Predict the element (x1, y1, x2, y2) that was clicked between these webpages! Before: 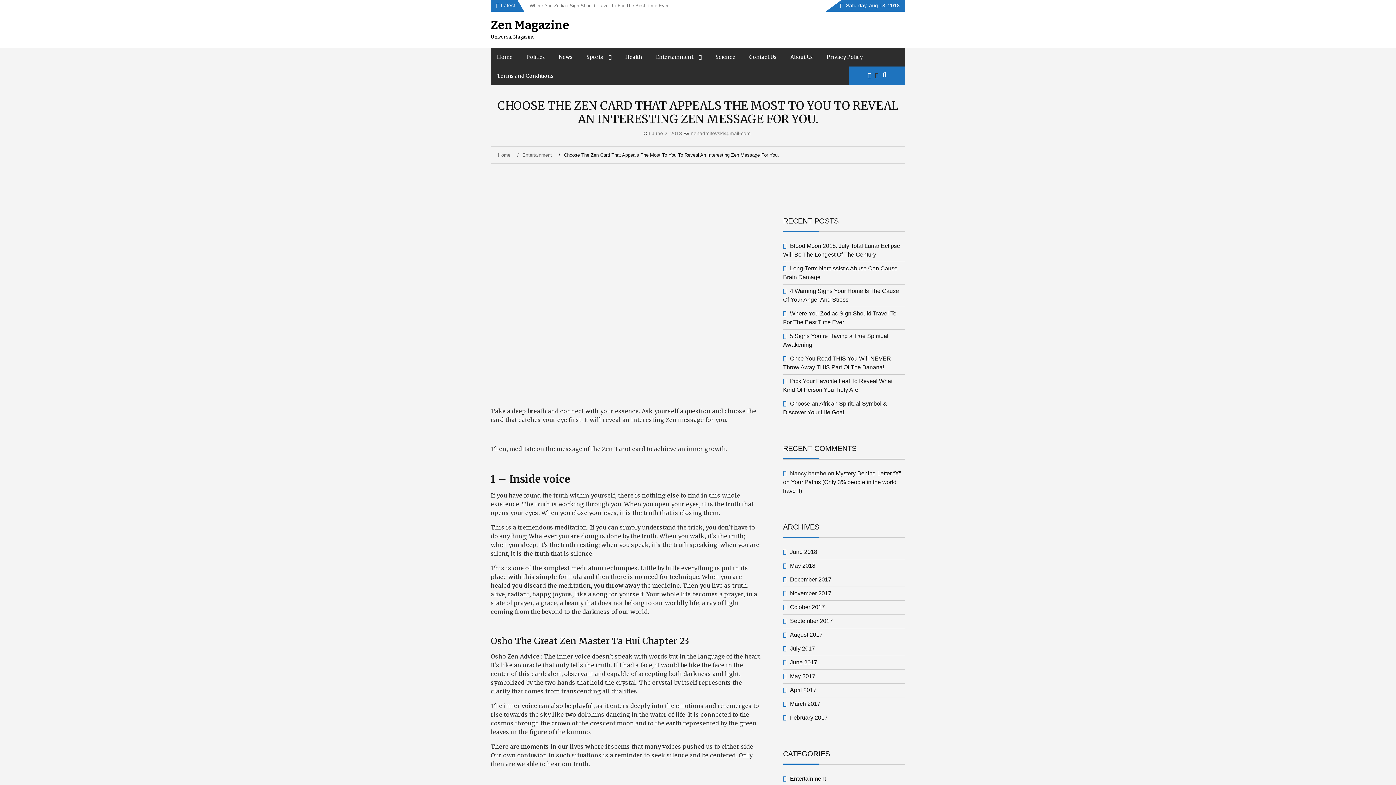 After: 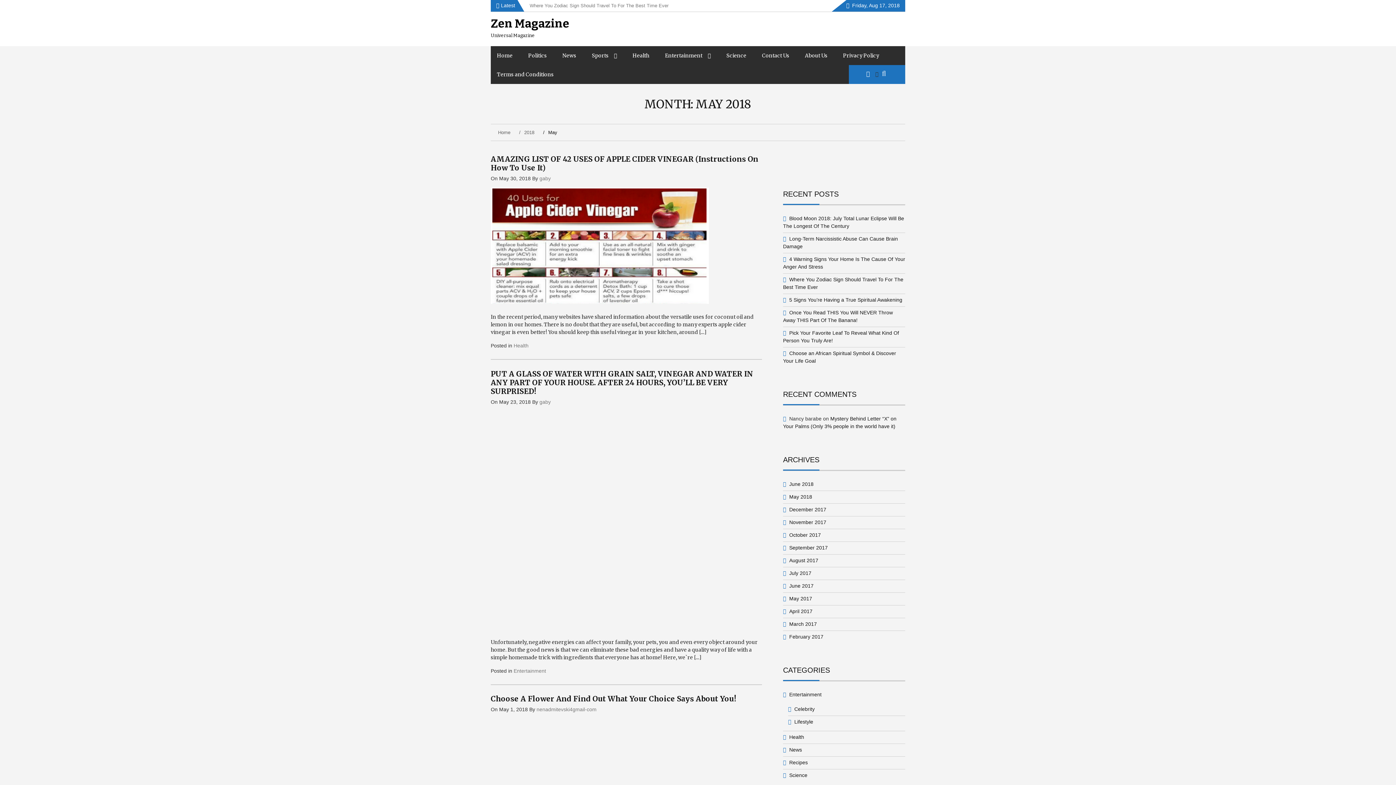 Action: bbox: (790, 562, 815, 569) label: May 2018